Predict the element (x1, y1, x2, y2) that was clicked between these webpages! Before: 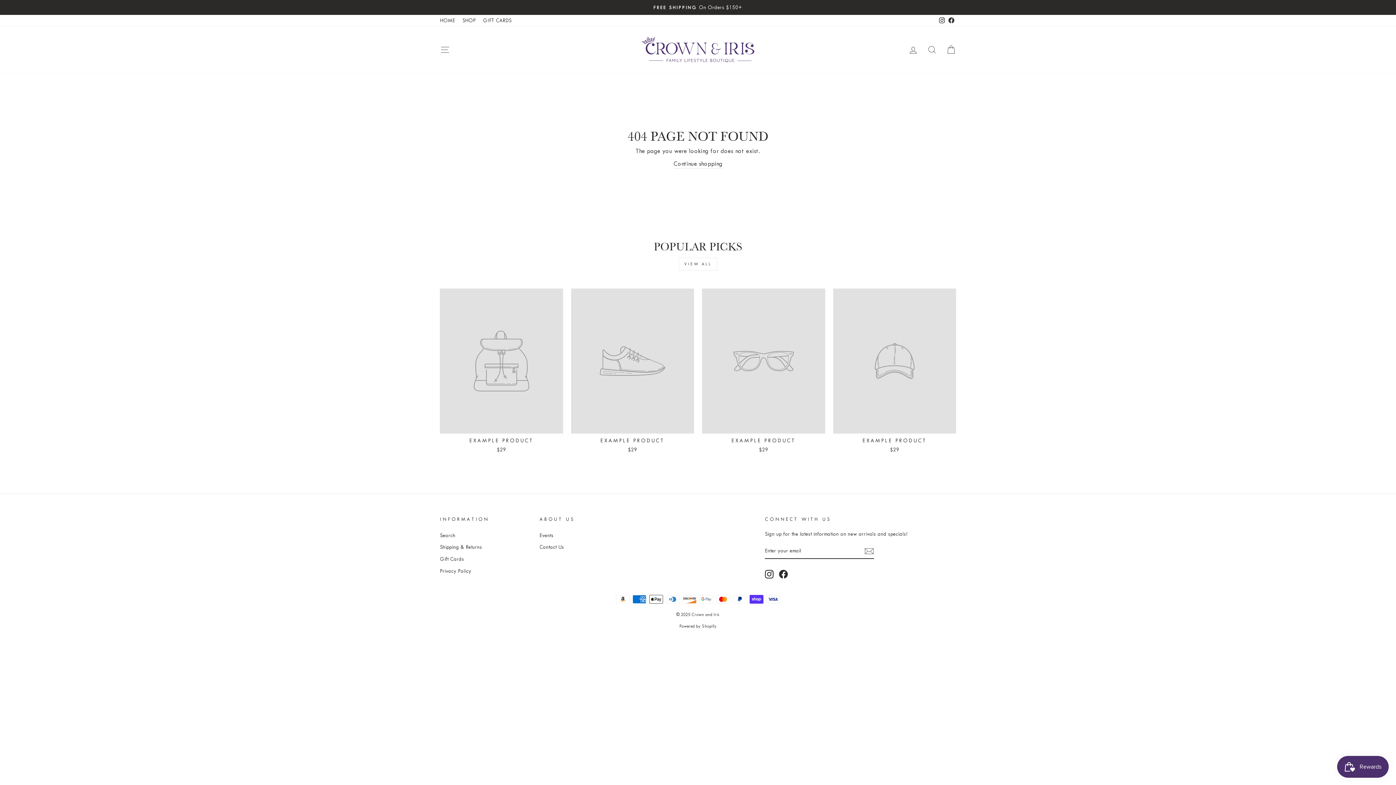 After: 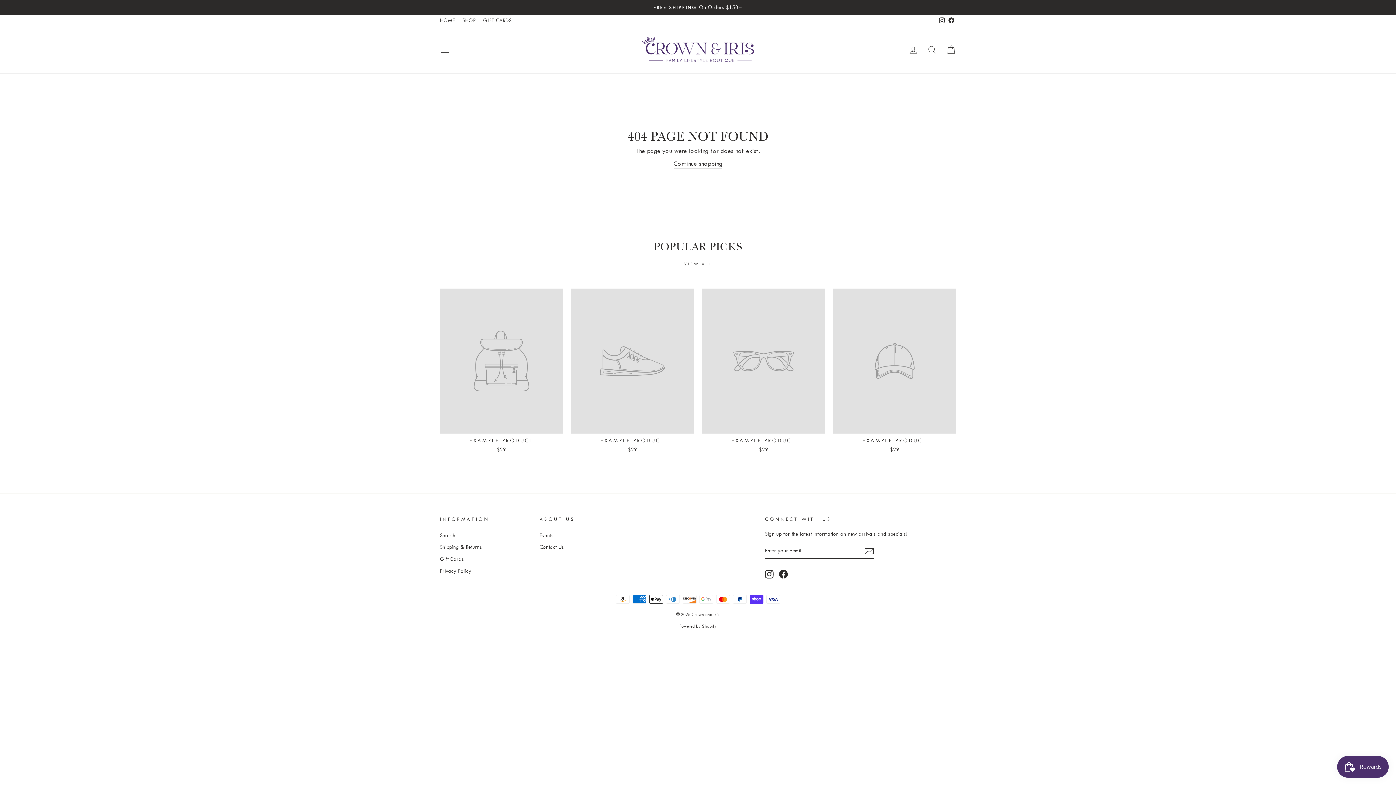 Action: label: VIEW ALL bbox: (678, 257, 717, 270)